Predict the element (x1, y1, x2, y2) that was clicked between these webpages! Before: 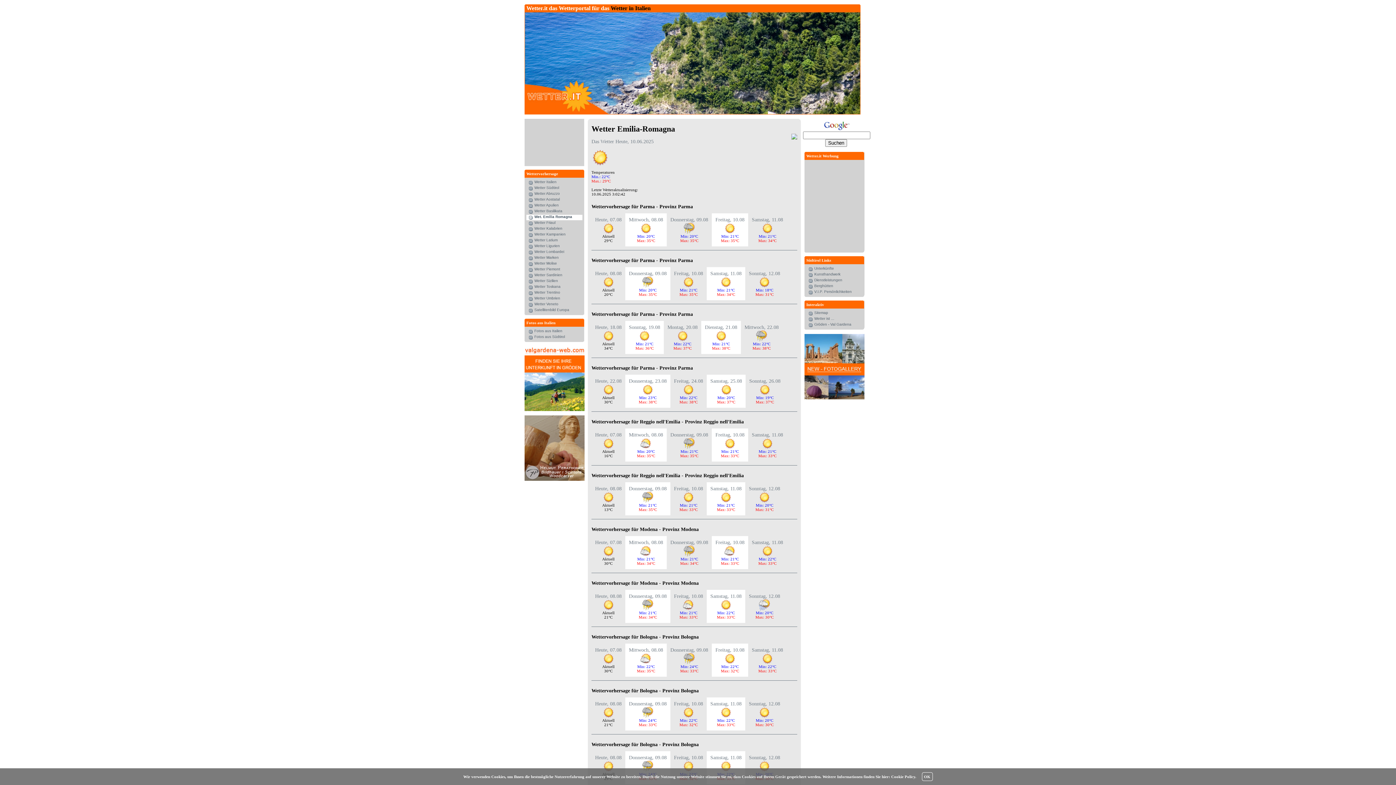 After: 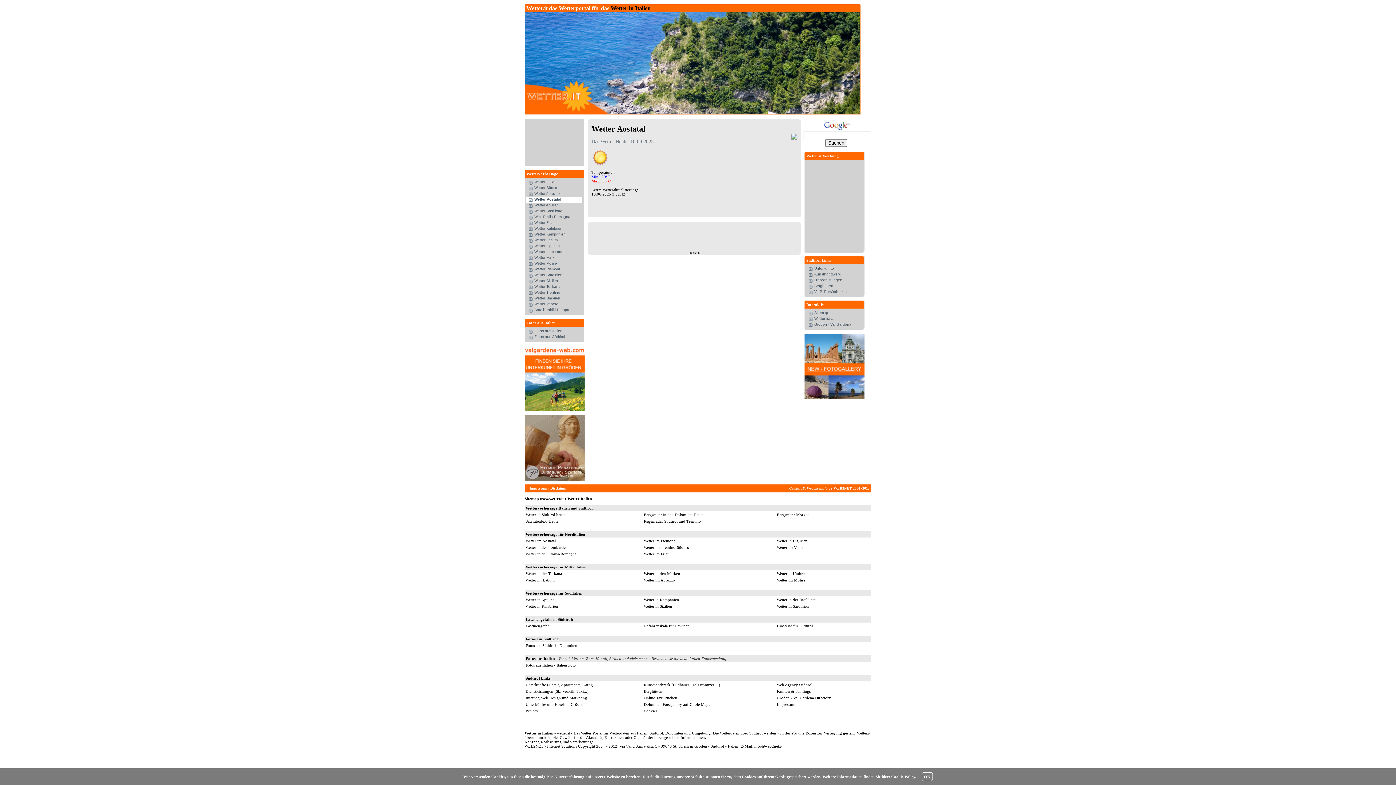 Action: label: Wetter Aostatal bbox: (534, 197, 560, 201)